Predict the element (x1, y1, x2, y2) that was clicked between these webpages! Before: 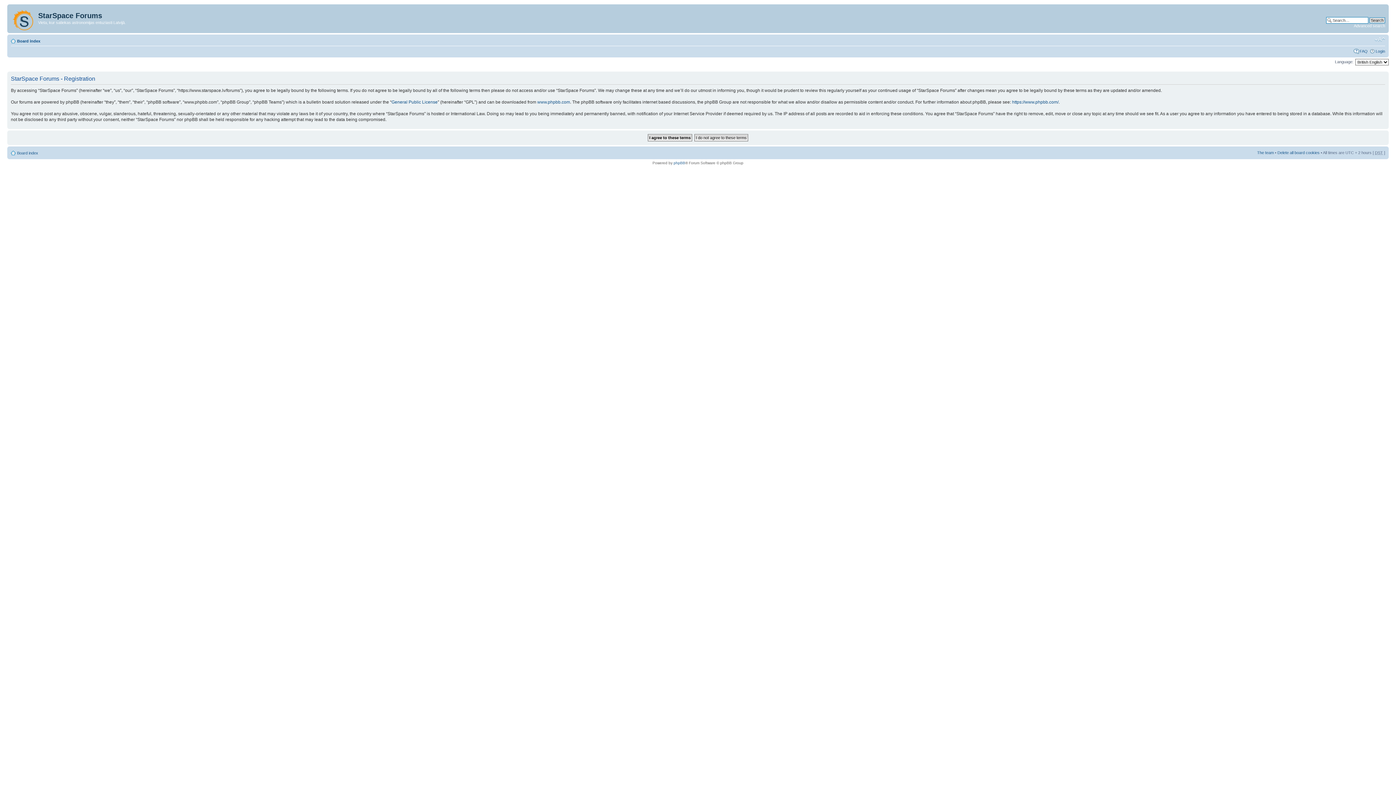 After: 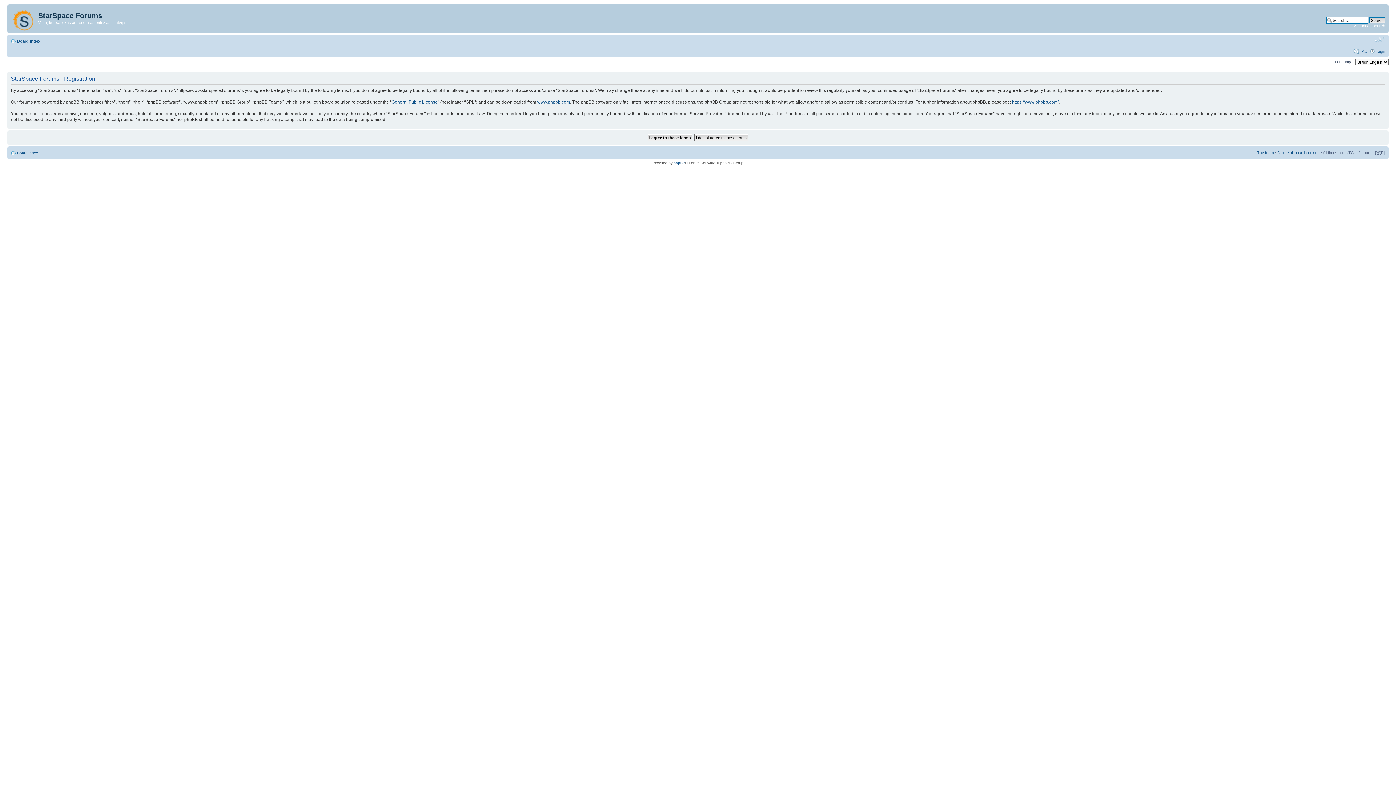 Action: label: Change font size bbox: (1374, 36, 1385, 42)